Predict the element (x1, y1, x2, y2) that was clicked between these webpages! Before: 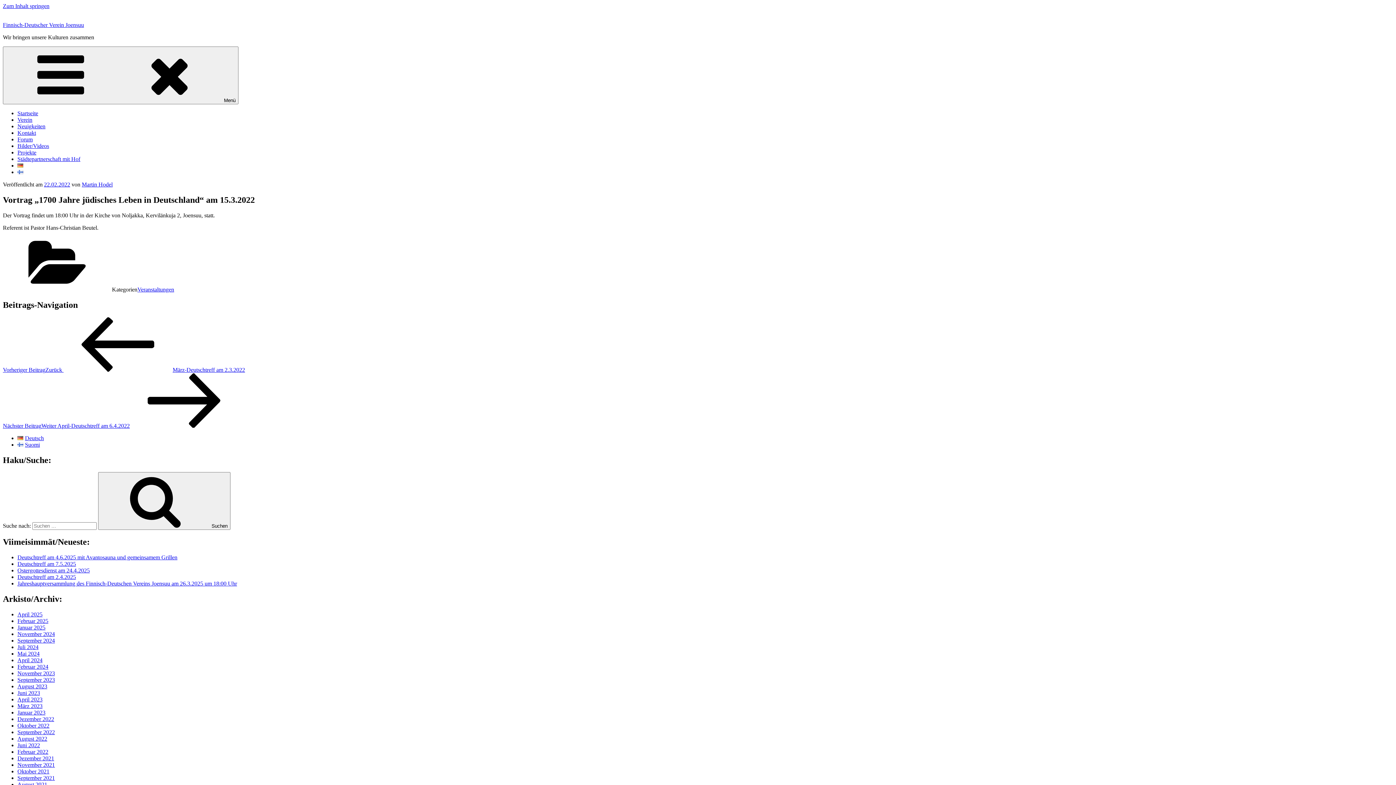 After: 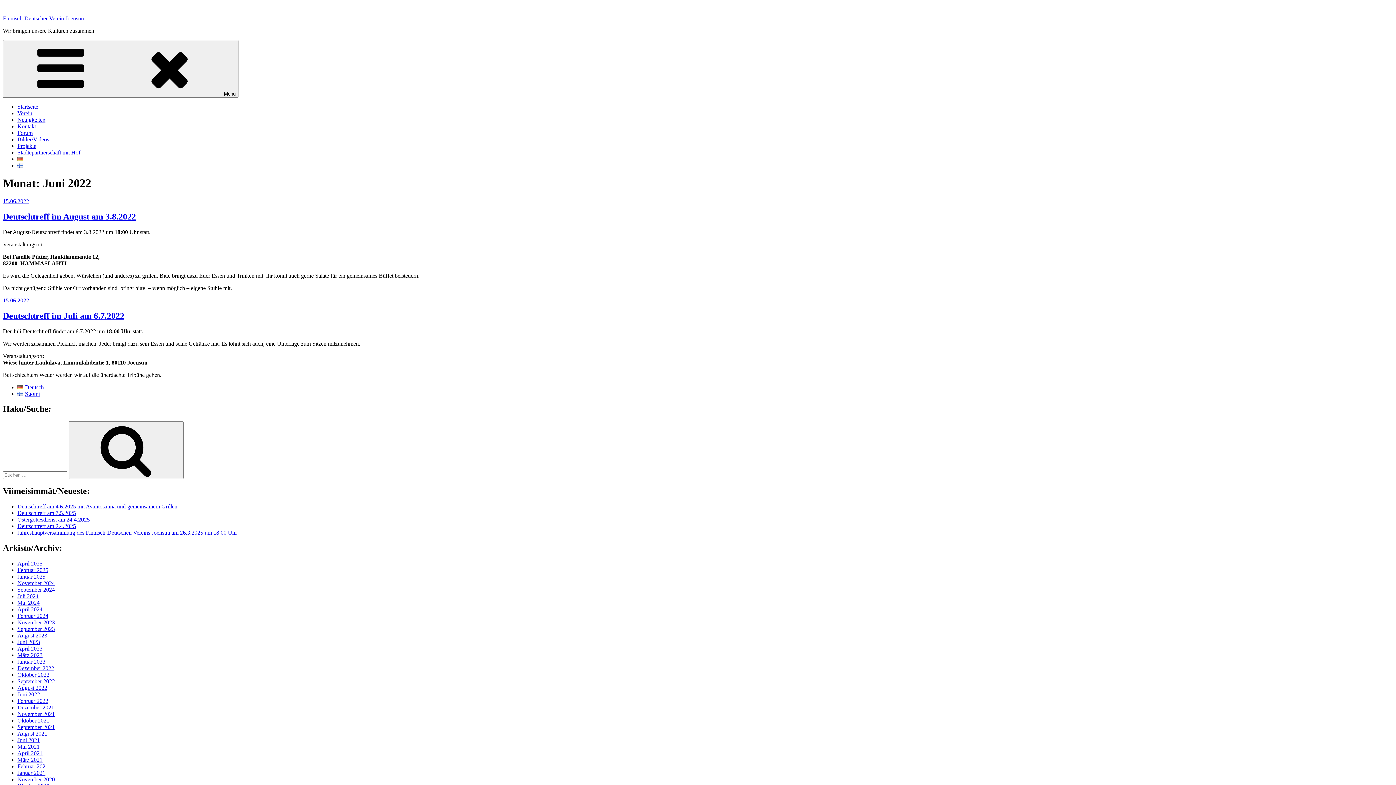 Action: bbox: (17, 742, 40, 748) label: Juni 2022